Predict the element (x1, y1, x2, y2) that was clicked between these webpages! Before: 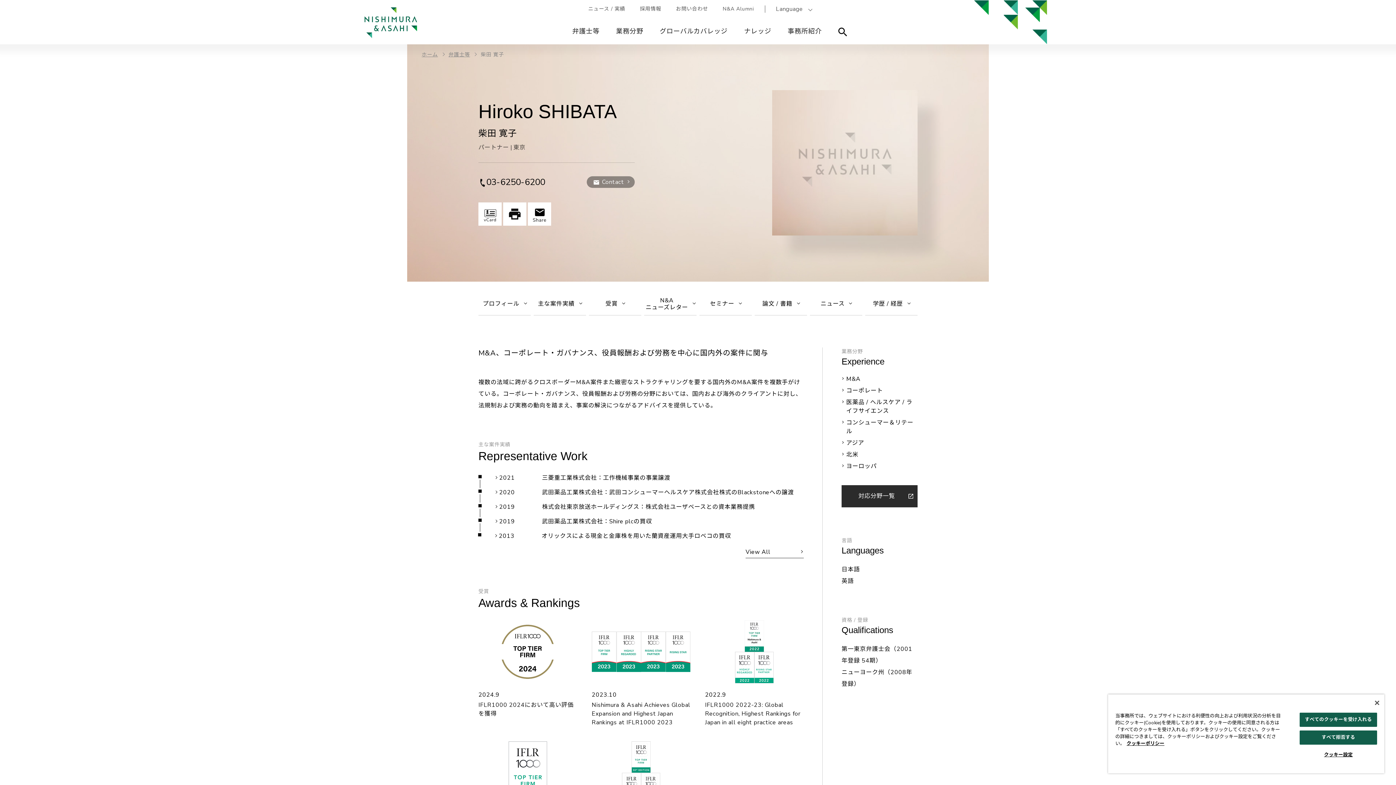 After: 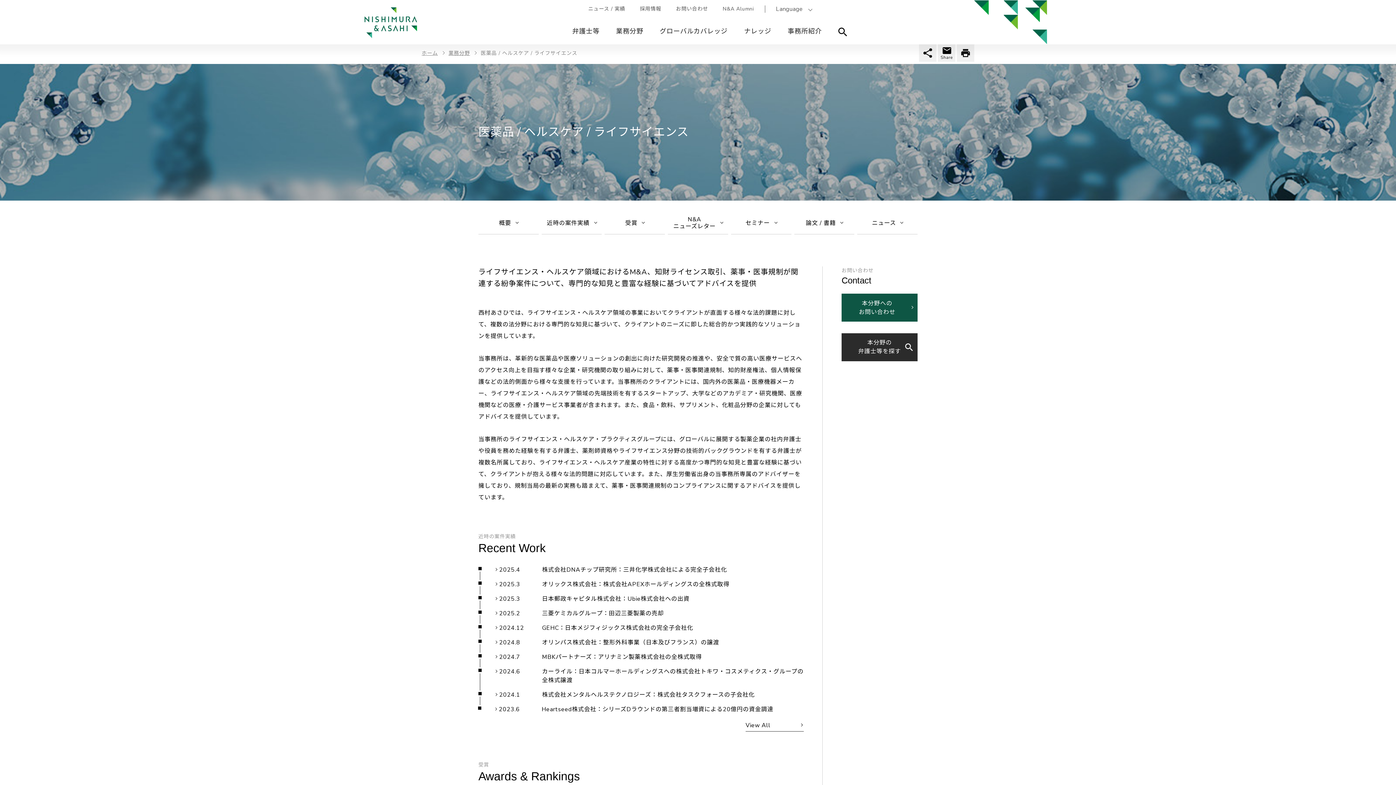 Action: label: 医薬品 / ヘルスケア / ライフサイエンス bbox: (846, 398, 917, 415)